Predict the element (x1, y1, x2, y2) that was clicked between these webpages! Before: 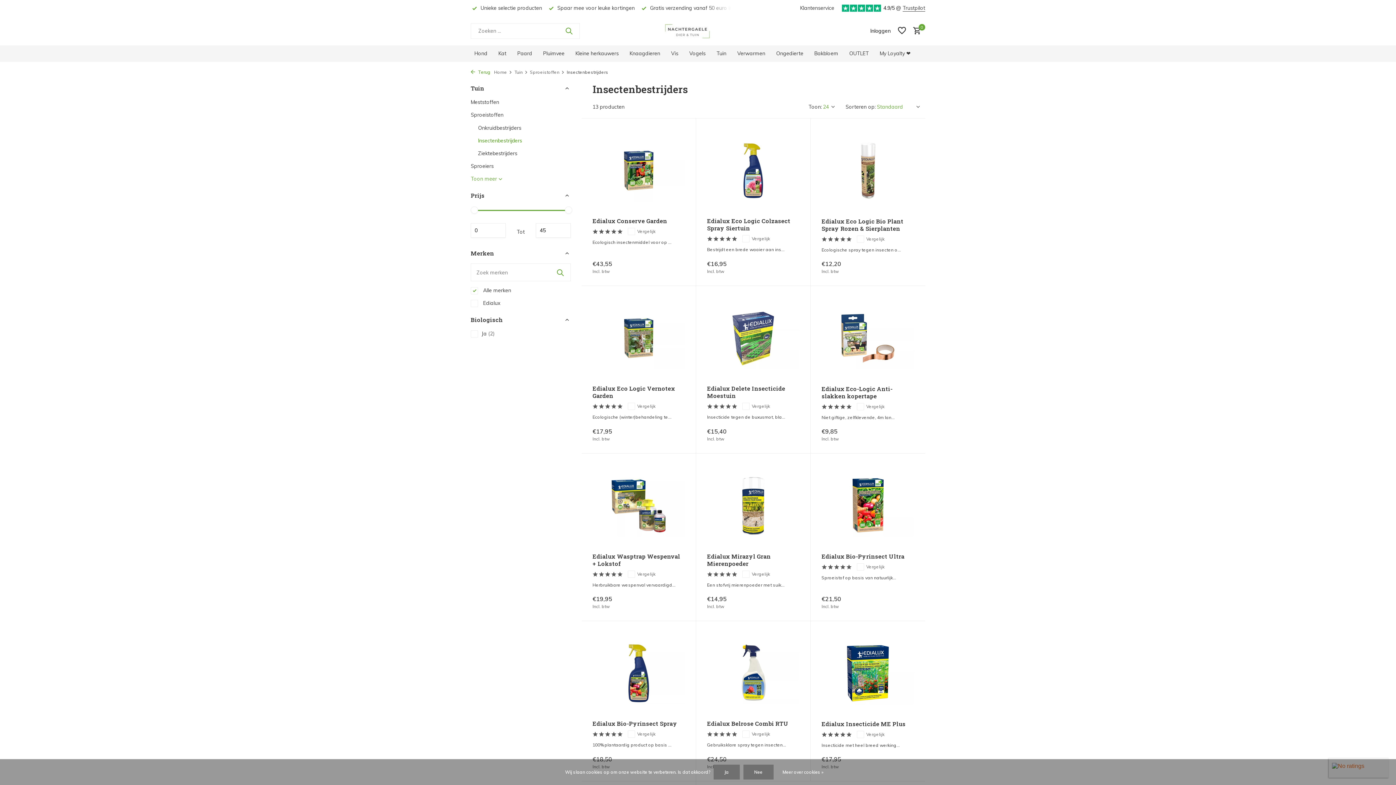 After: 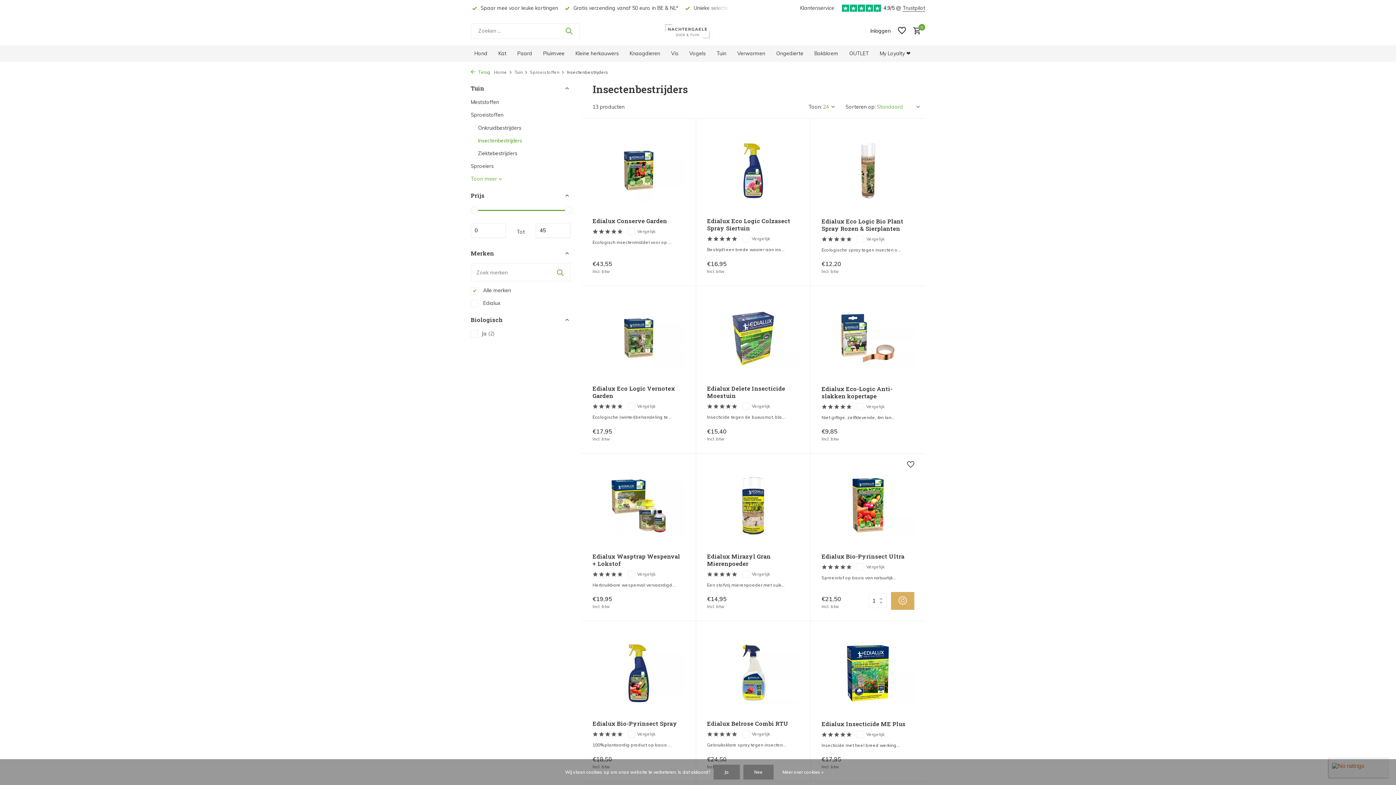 Action: bbox: (889, 592, 914, 610) label: Toevoegen